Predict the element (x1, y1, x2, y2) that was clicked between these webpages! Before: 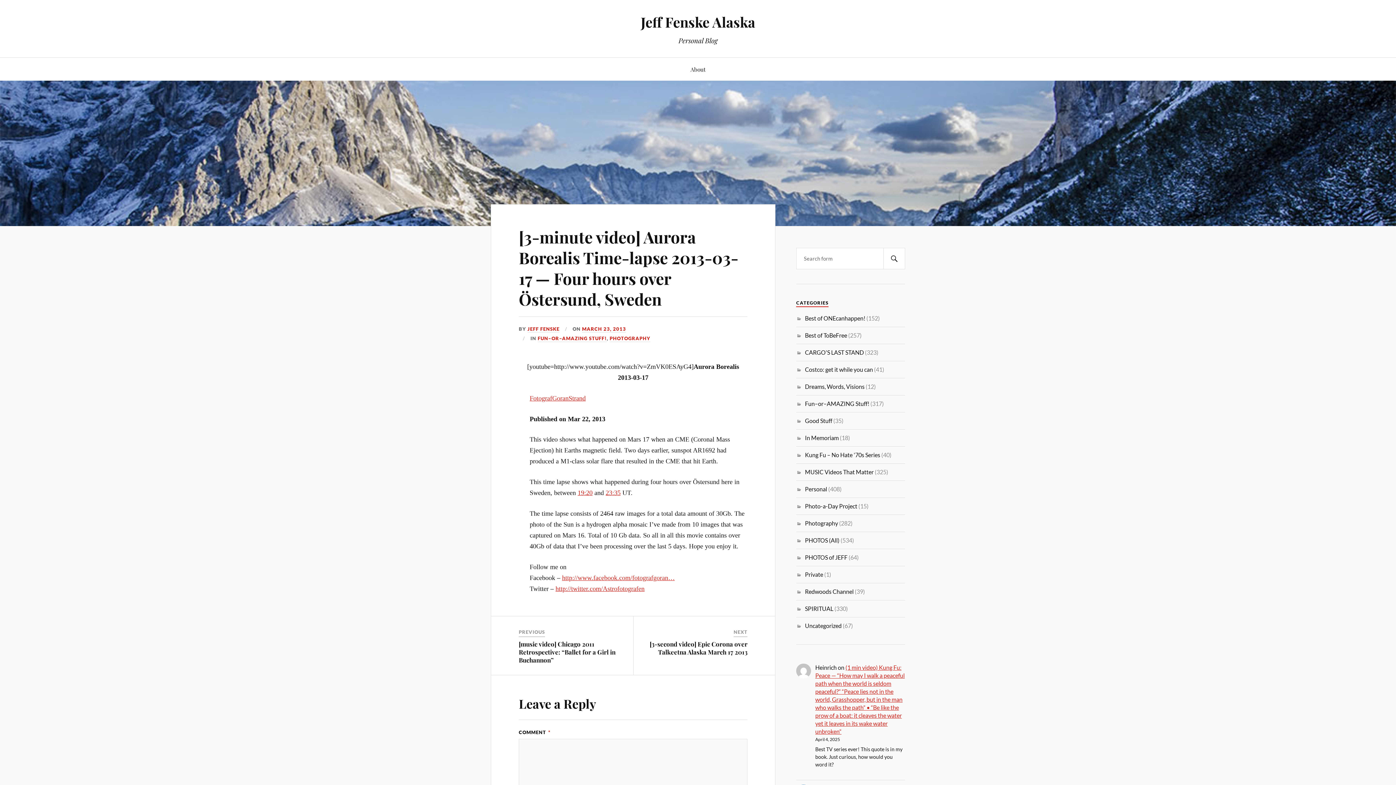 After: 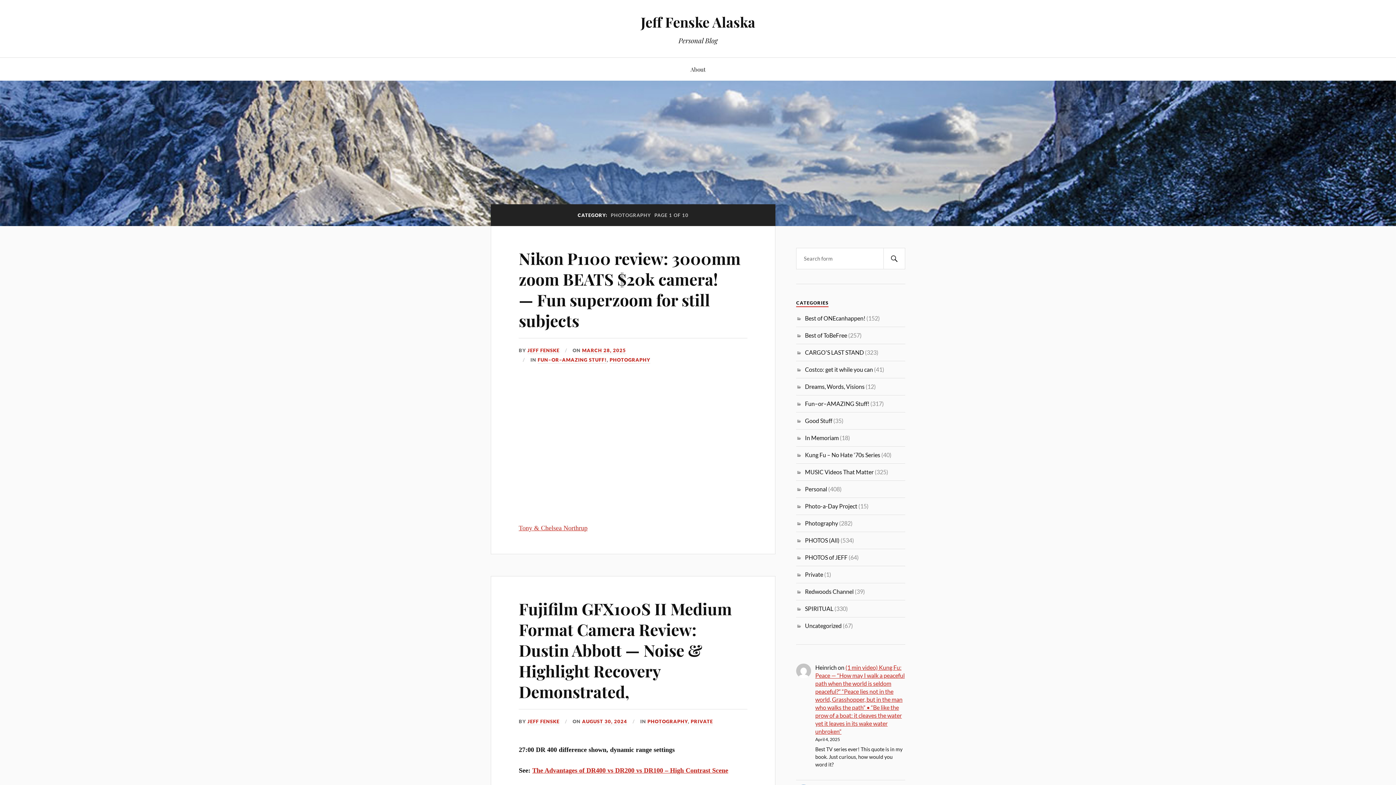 Action: bbox: (609, 335, 650, 342) label: PHOTOGRAPHY